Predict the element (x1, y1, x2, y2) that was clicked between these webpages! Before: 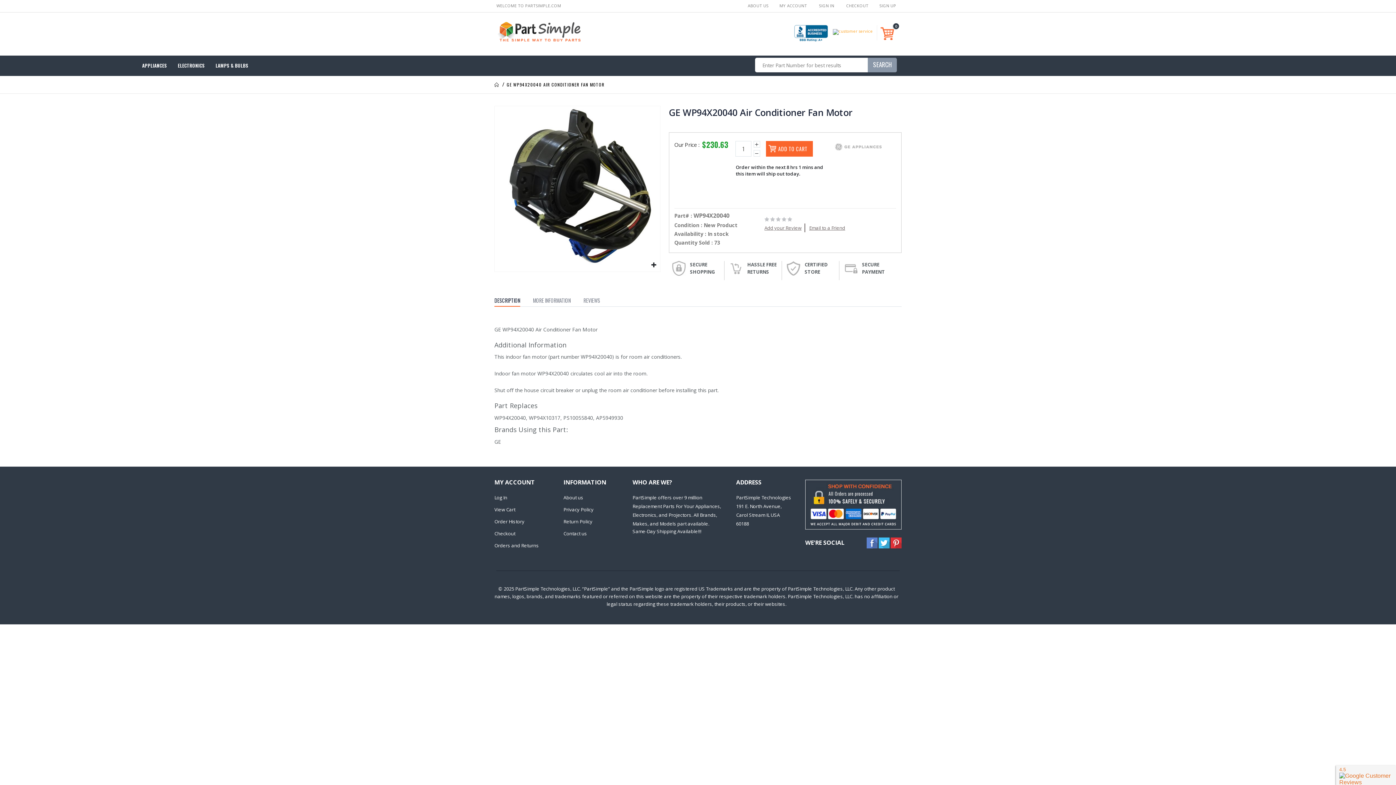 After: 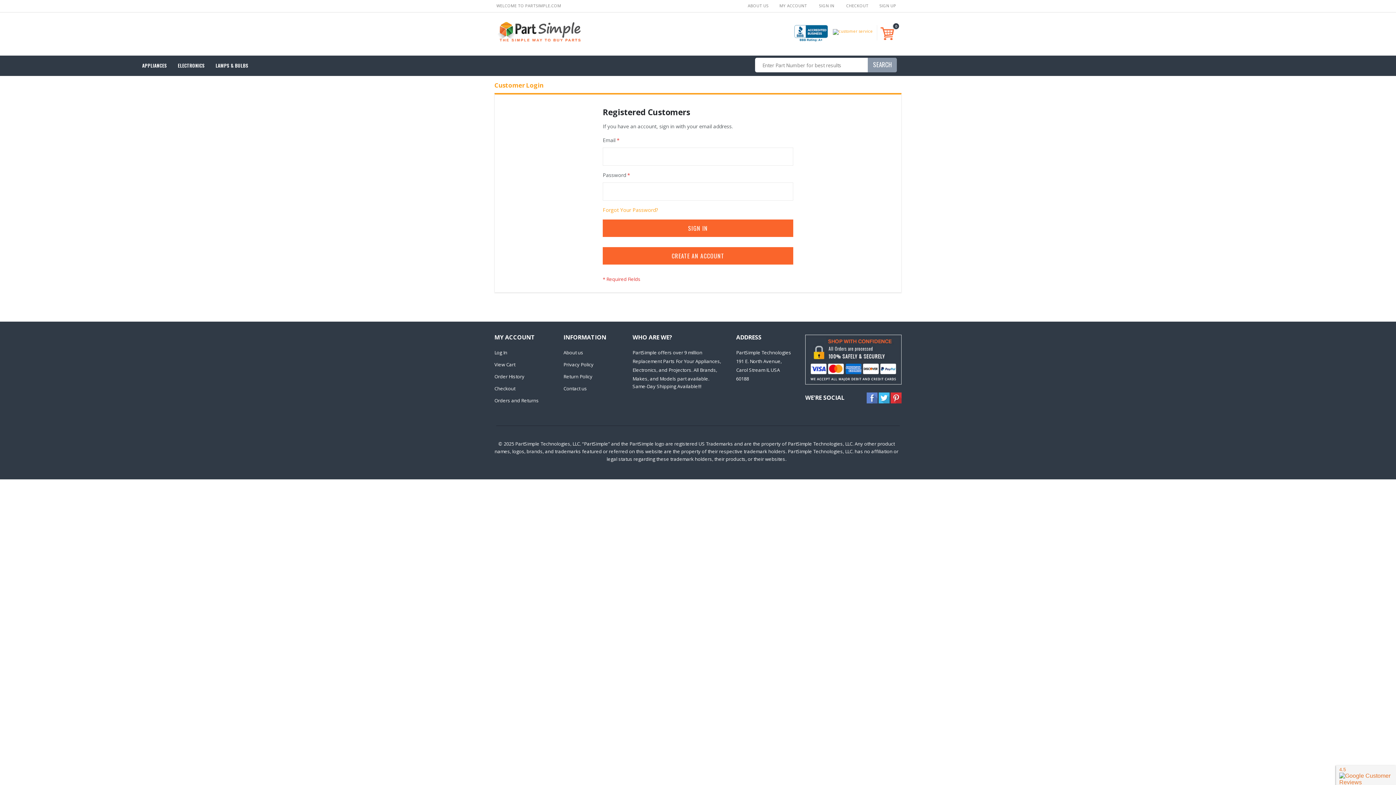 Action: label: Order History bbox: (494, 518, 524, 524)